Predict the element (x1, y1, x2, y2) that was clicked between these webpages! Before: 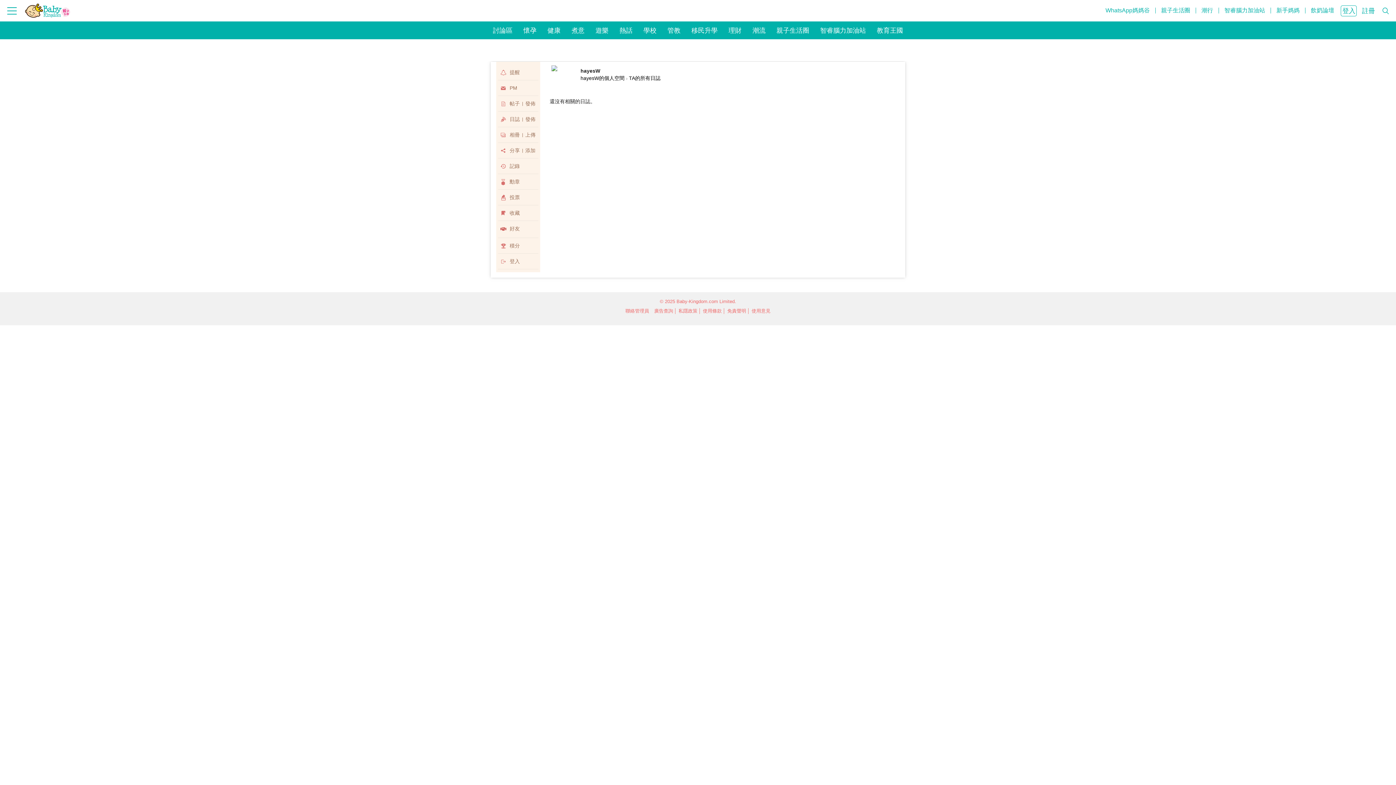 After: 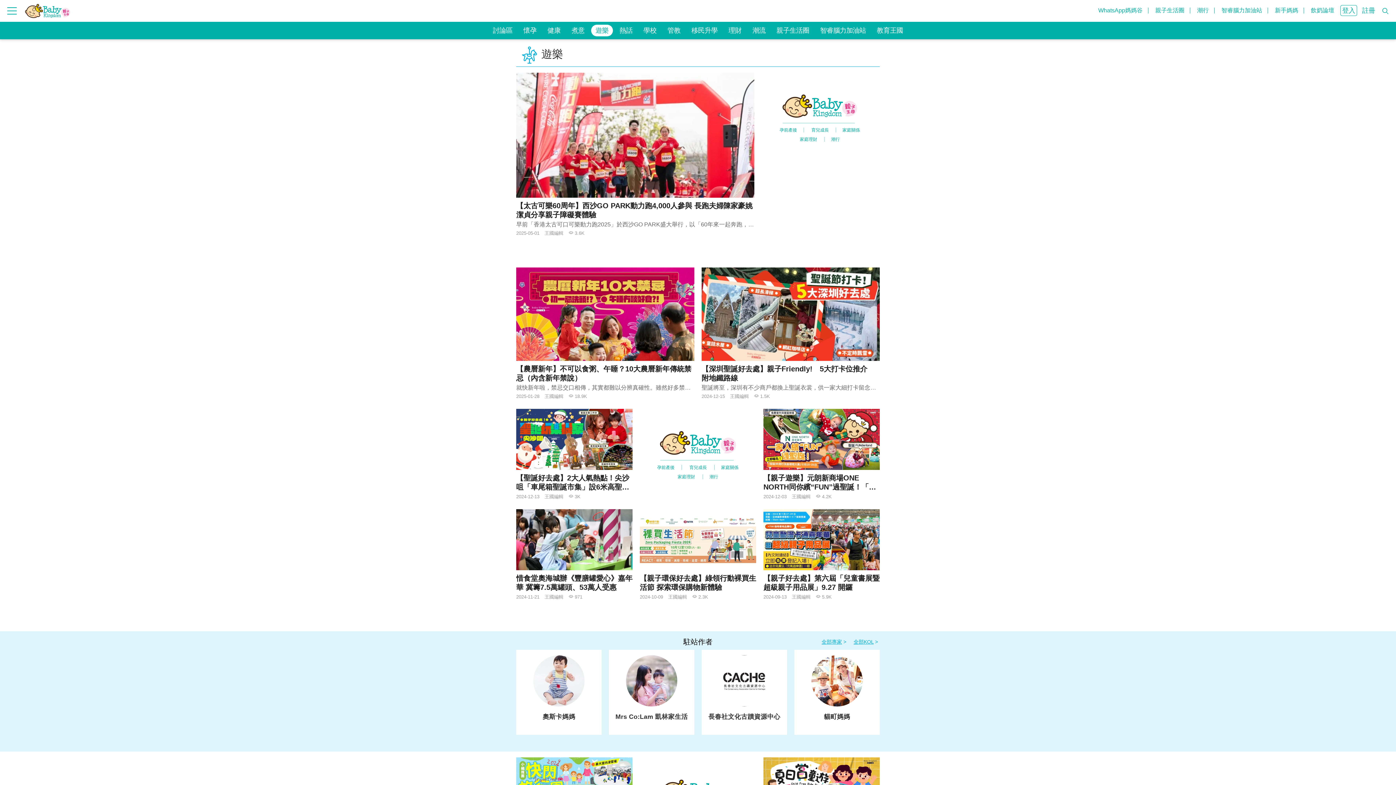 Action: bbox: (591, 24, 613, 36) label: 遊樂